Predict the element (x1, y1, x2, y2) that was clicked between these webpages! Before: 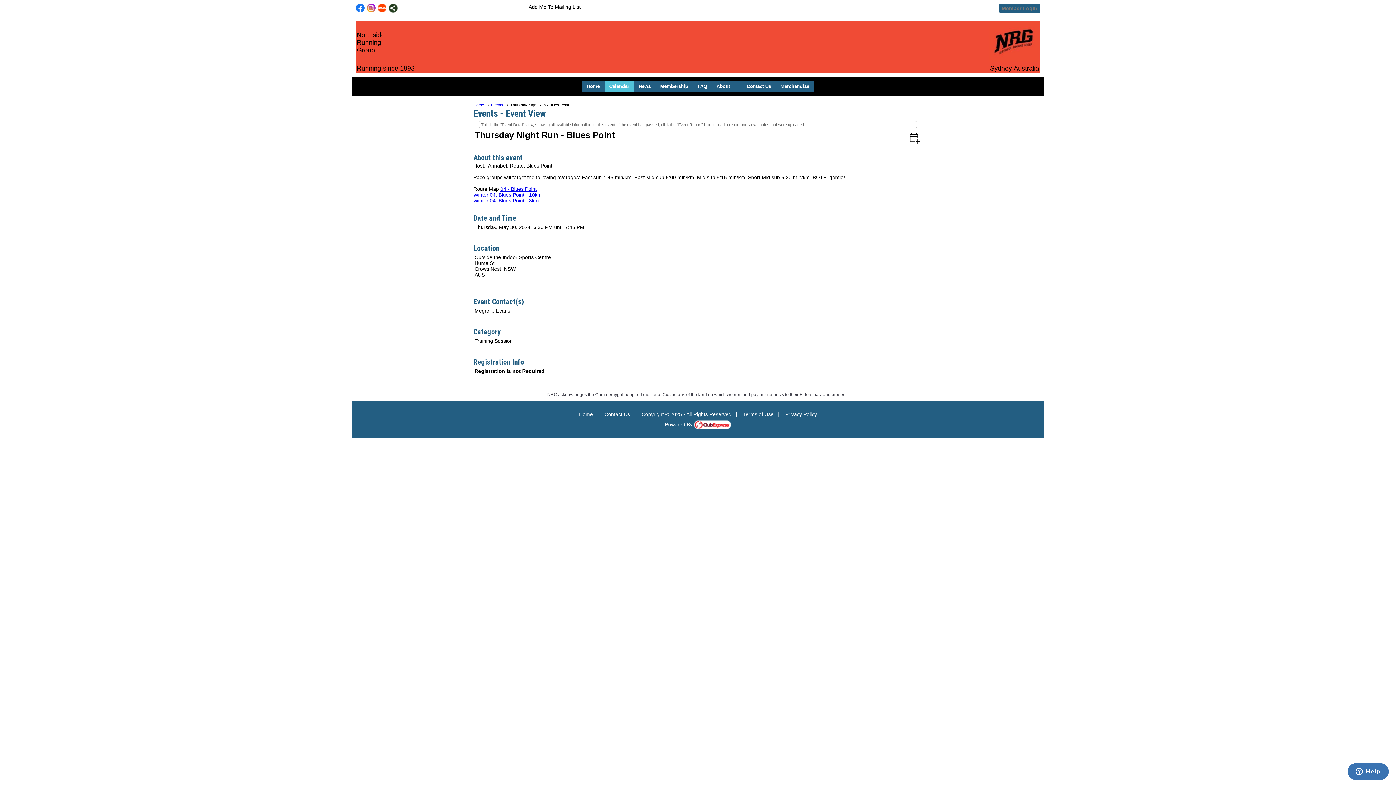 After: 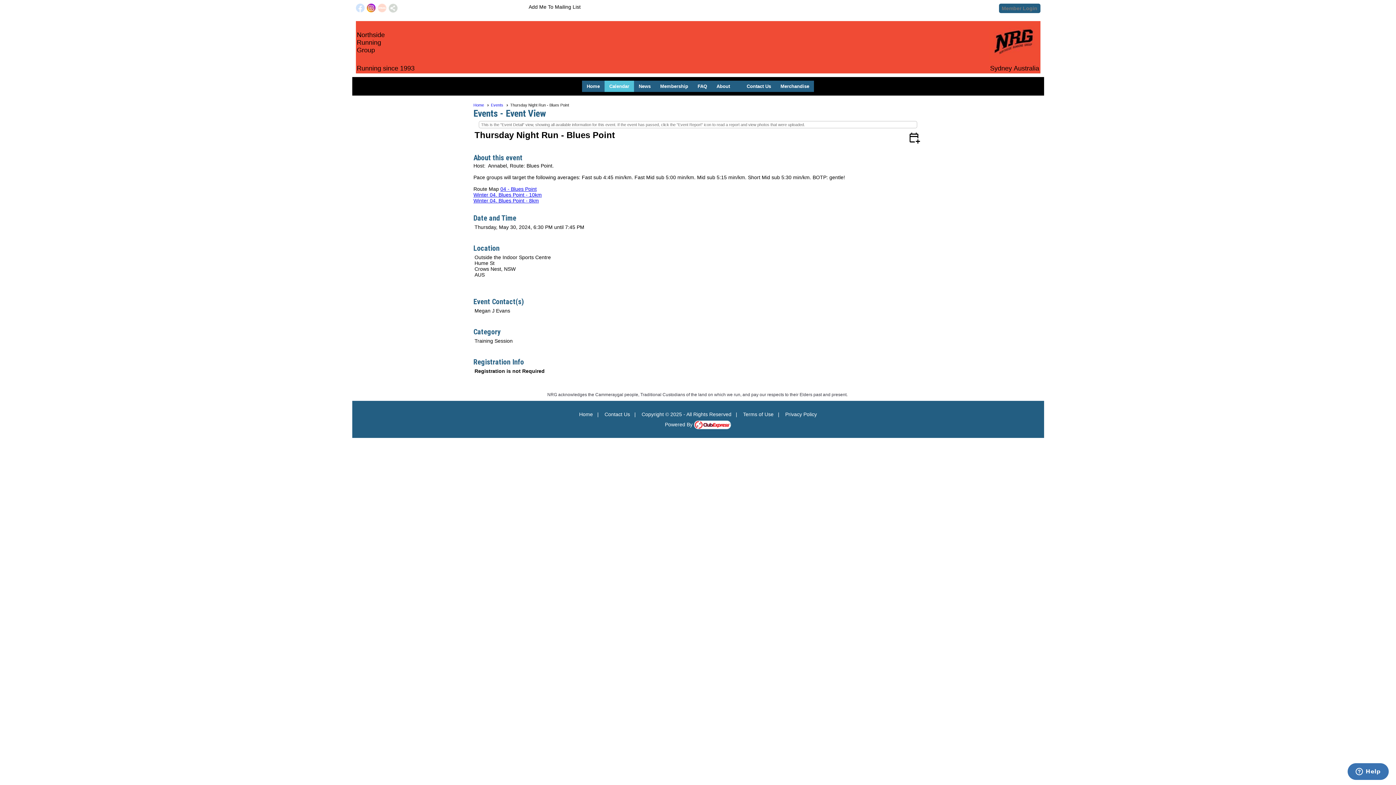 Action: bbox: (366, 3, 375, 12)